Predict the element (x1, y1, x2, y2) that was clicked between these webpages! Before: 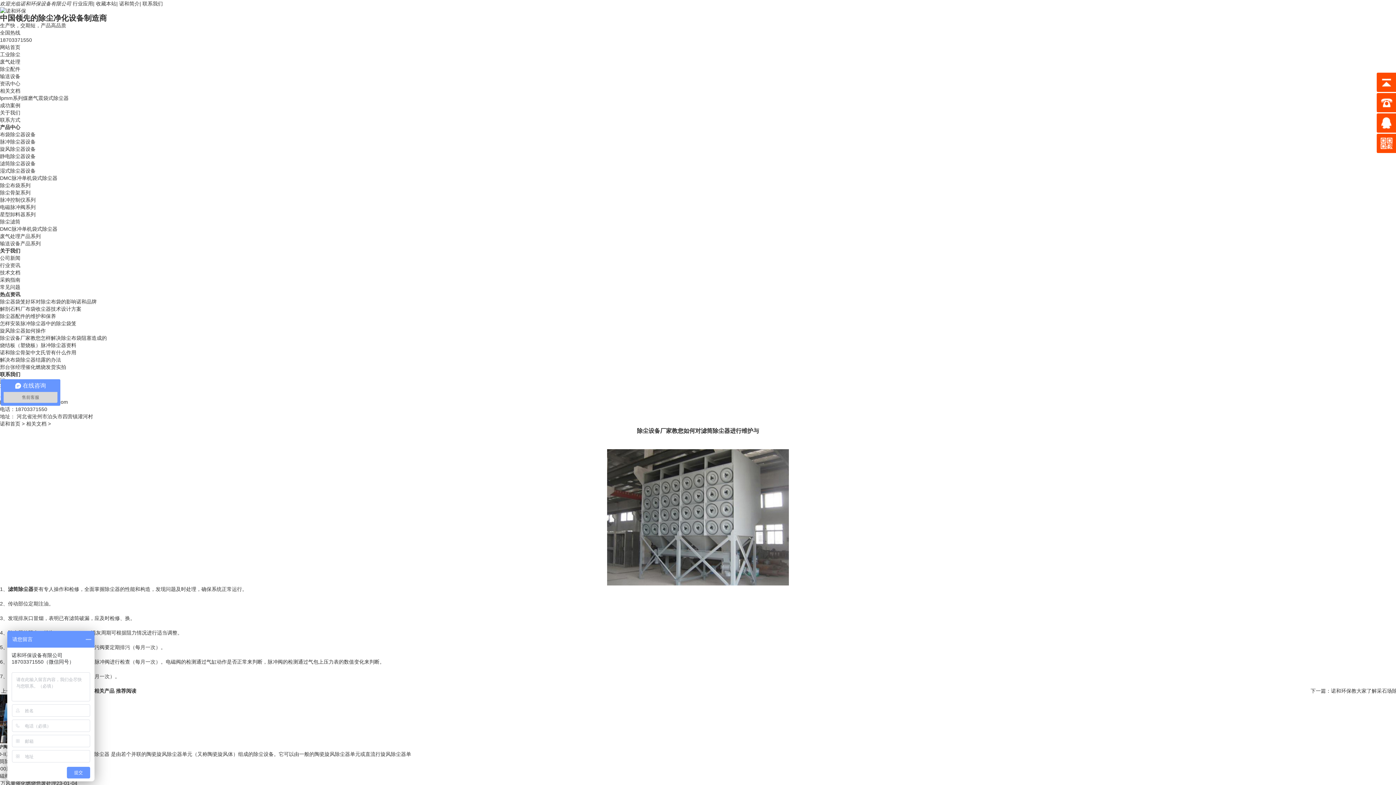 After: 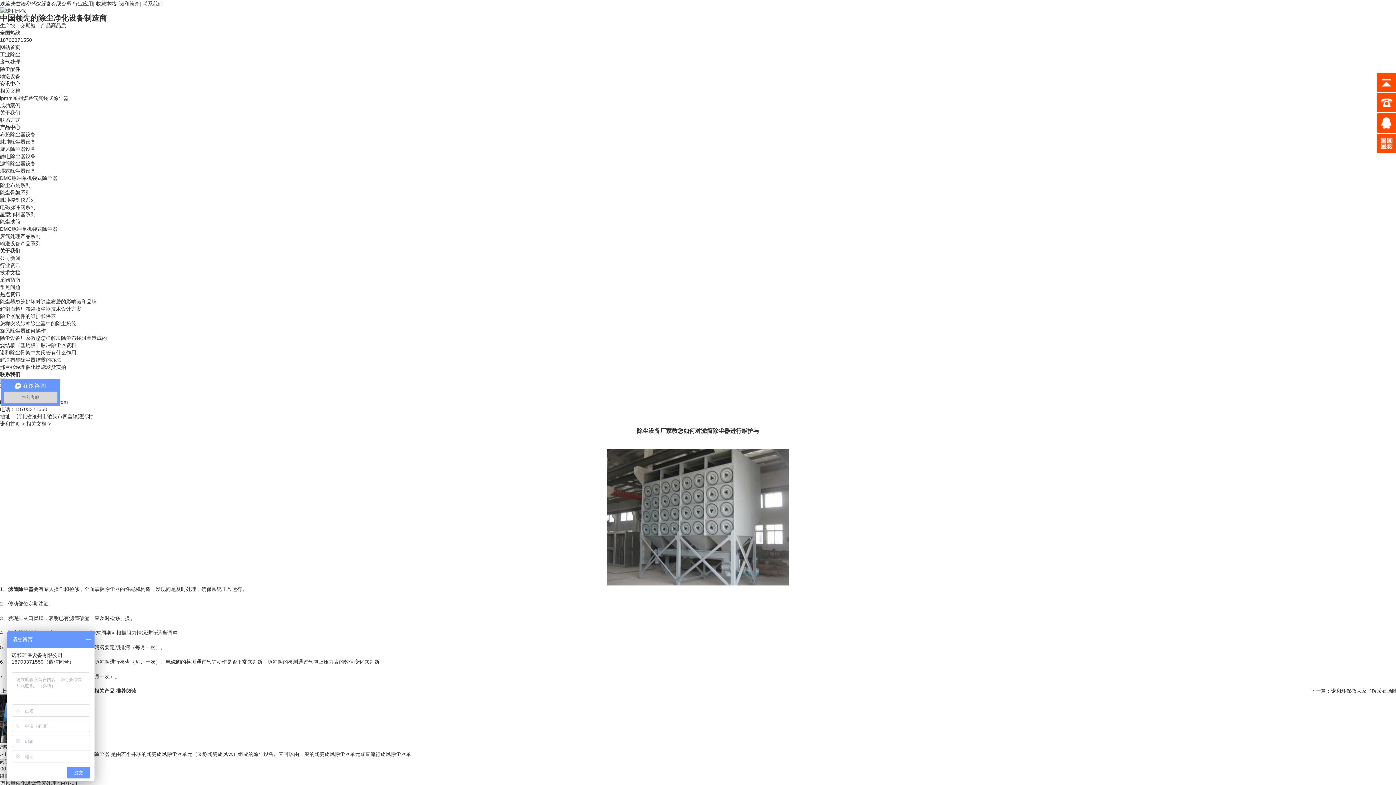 Action: bbox: (0, 153, 35, 159) label: 静电除尘器设备